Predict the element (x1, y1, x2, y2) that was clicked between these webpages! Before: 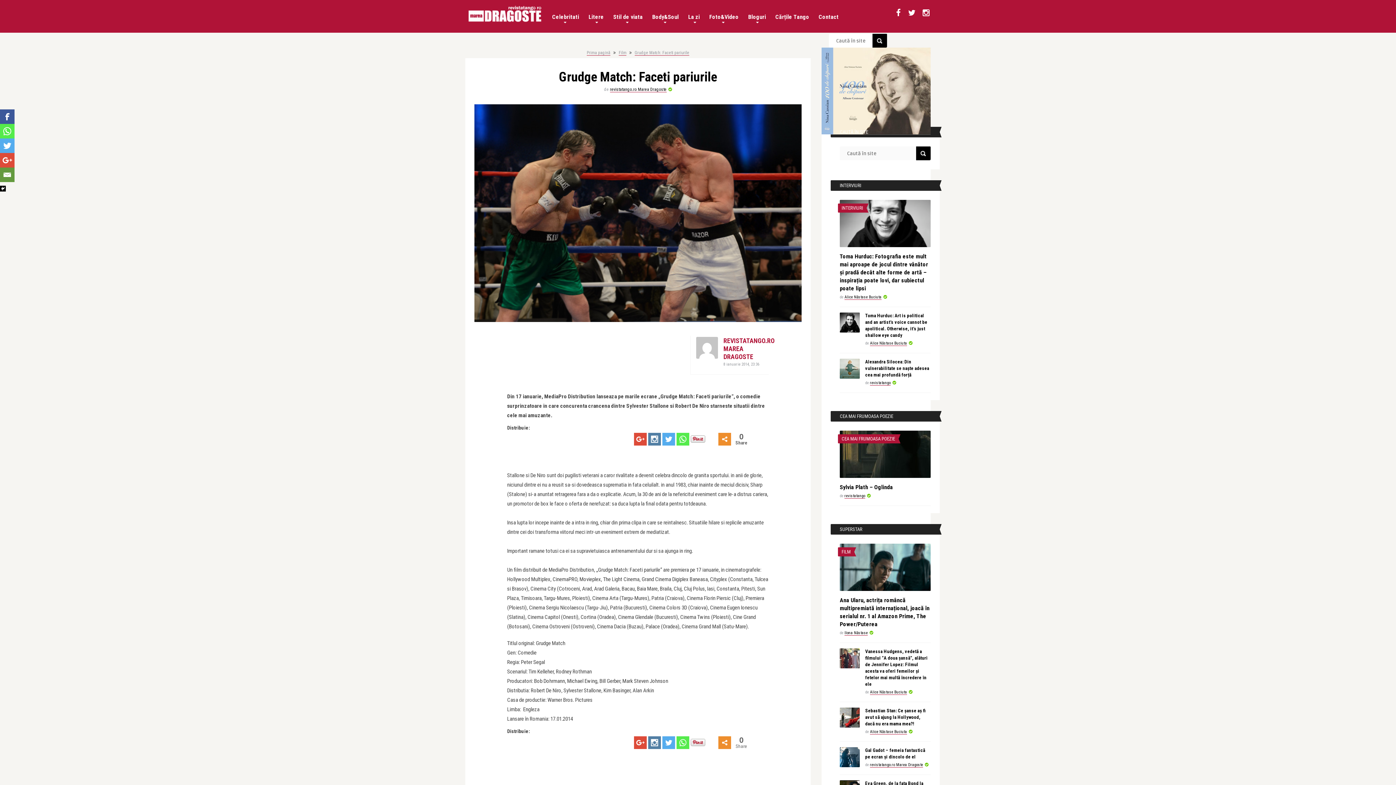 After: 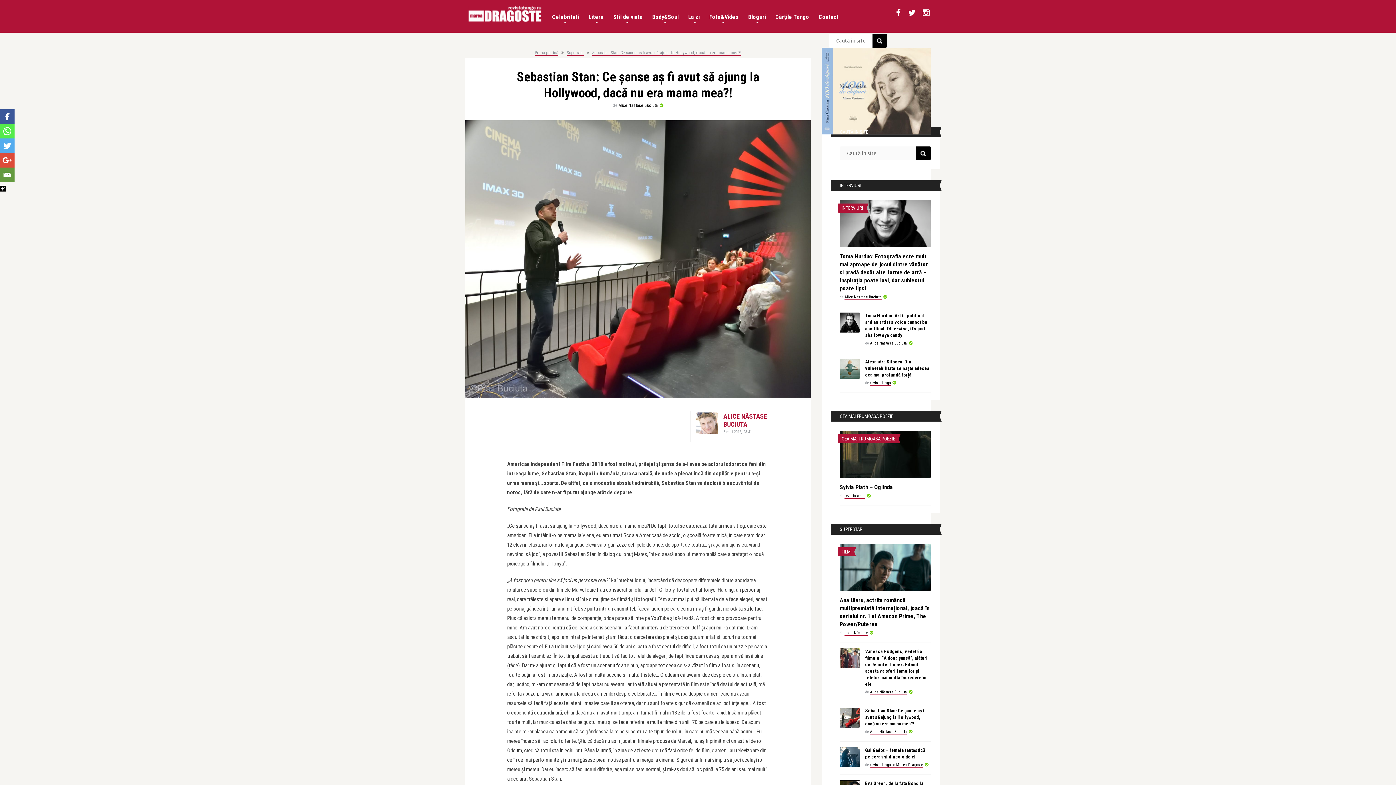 Action: bbox: (865, 708, 925, 726) label: Sebastian Stan: Ce șanse aș fi avut să ajung la Hollywood, dacă nu era mama mea?!